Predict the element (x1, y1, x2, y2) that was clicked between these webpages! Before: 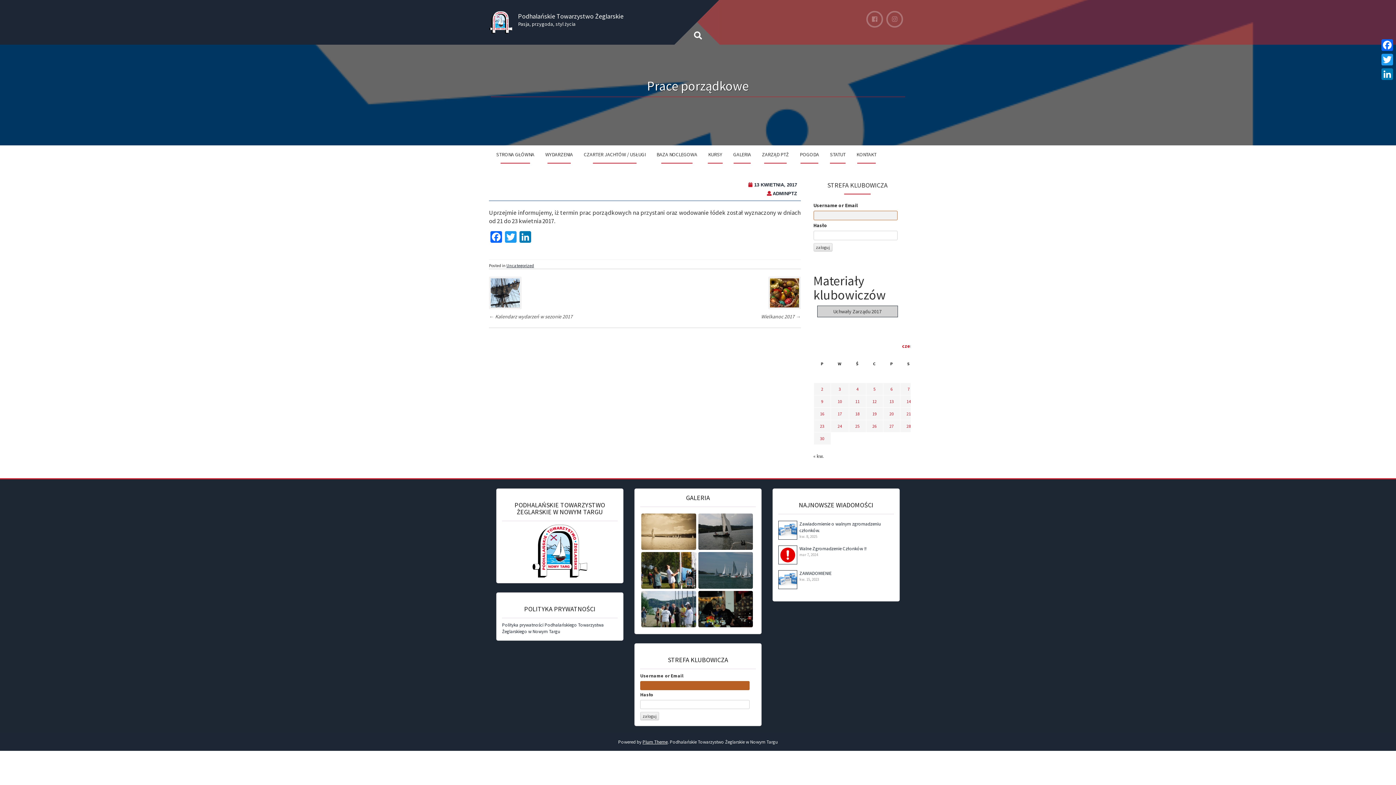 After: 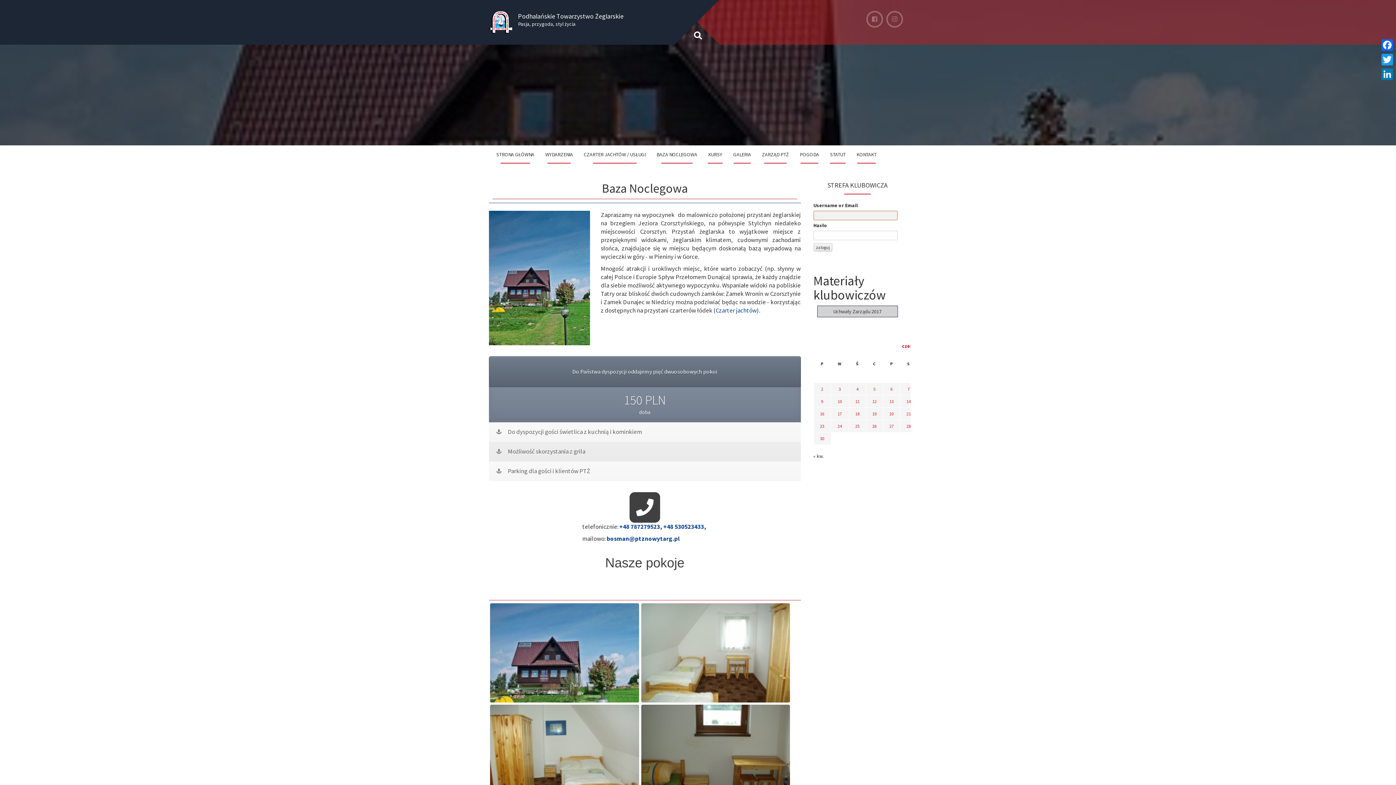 Action: label: BAZA NOCLEGOWA bbox: (651, 145, 702, 163)